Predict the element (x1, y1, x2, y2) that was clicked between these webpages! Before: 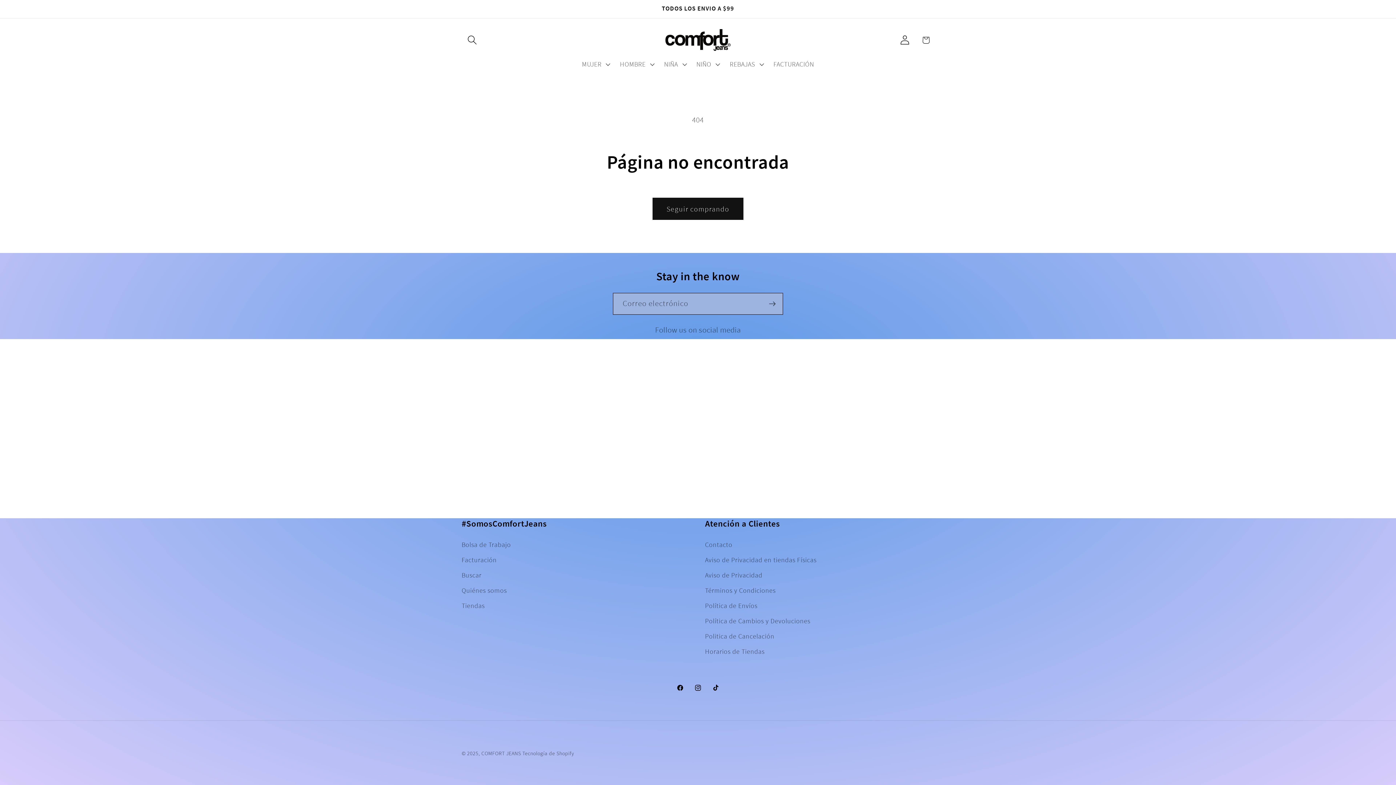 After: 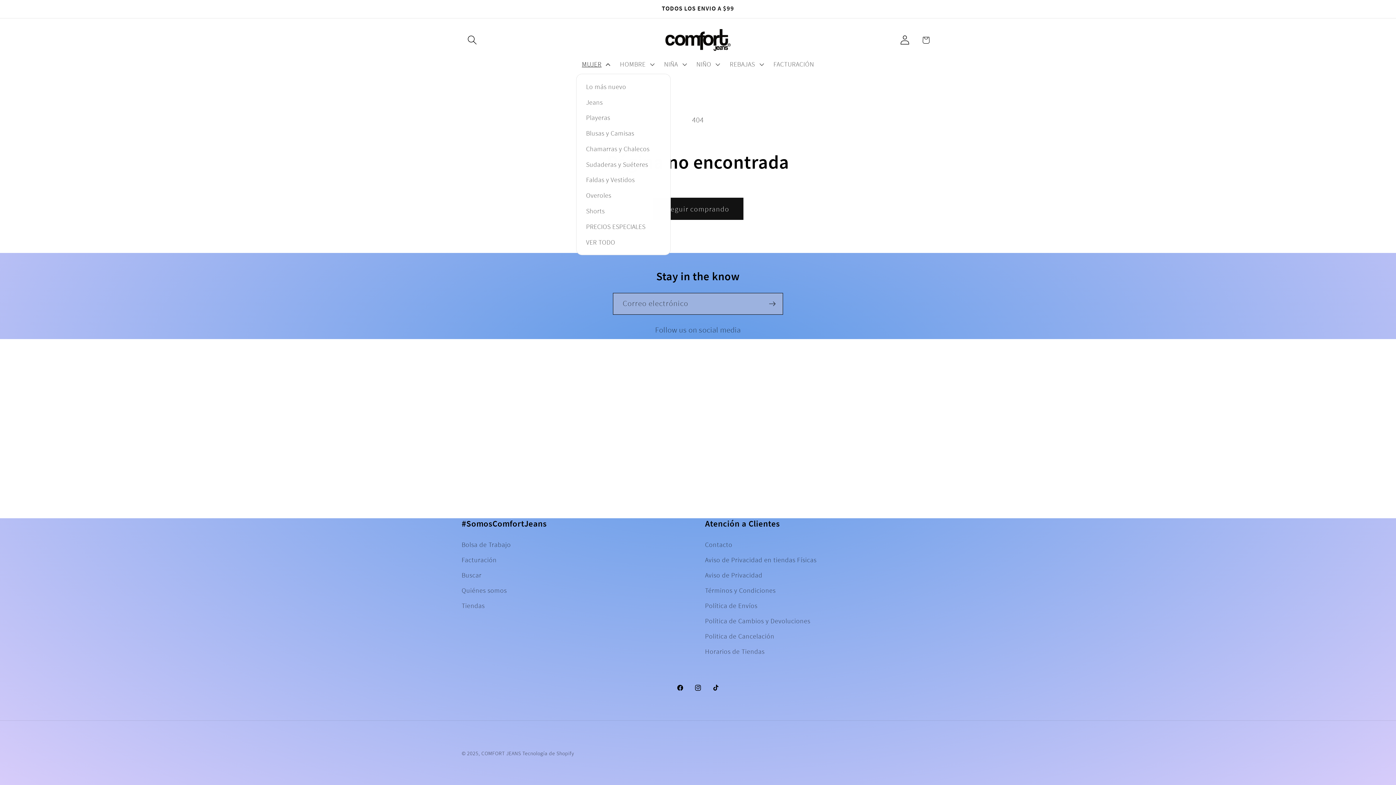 Action: bbox: (576, 54, 614, 73) label: MUJER